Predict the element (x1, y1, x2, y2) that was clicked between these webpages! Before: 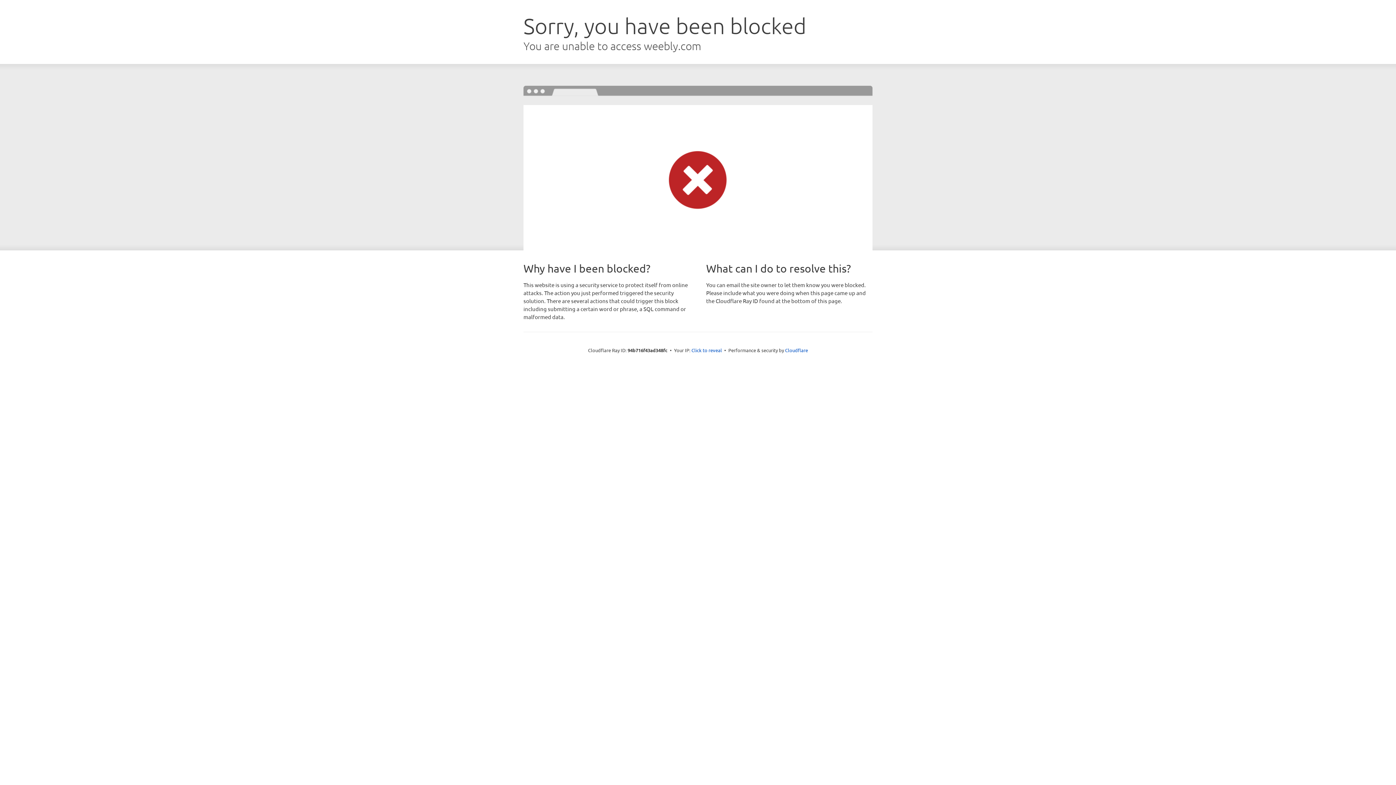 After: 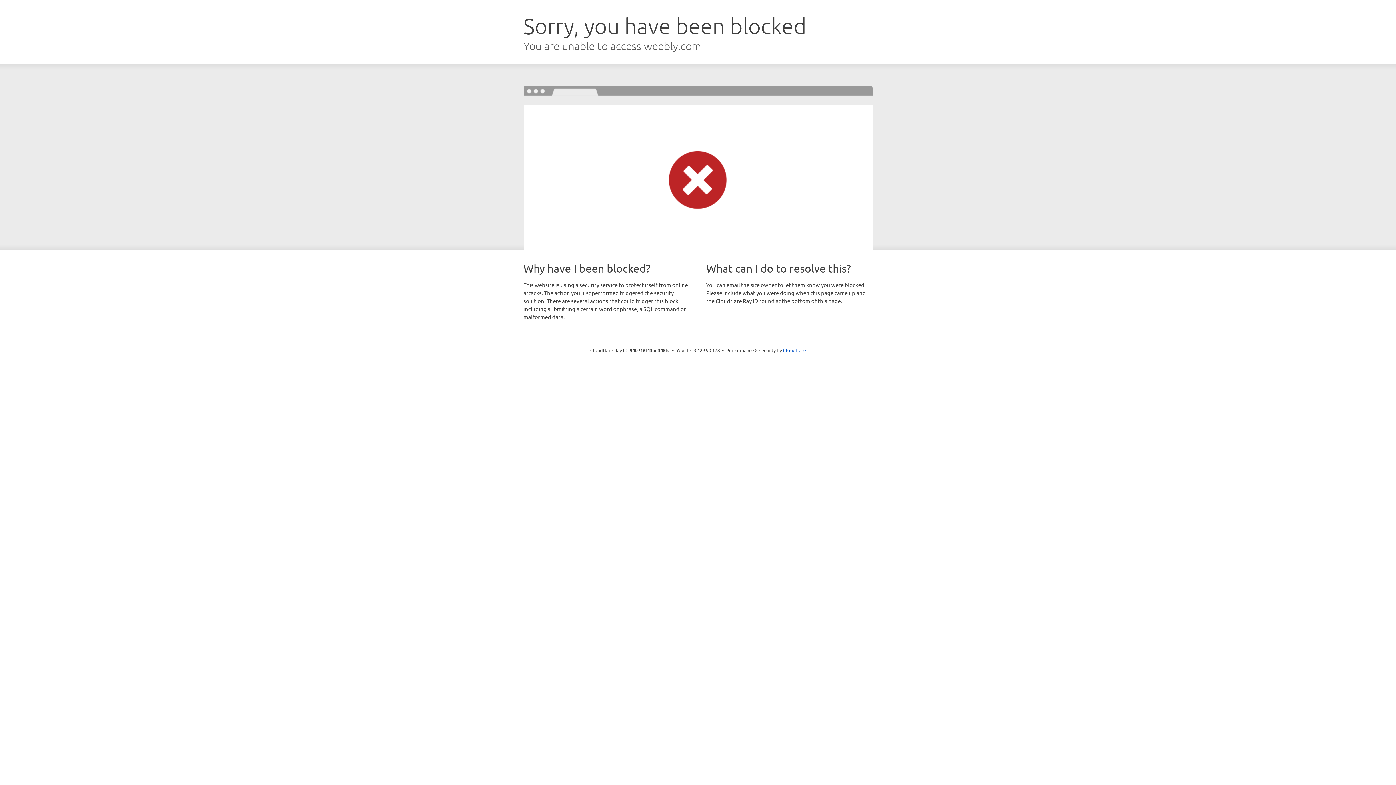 Action: label: Click to reveal bbox: (691, 346, 722, 353)